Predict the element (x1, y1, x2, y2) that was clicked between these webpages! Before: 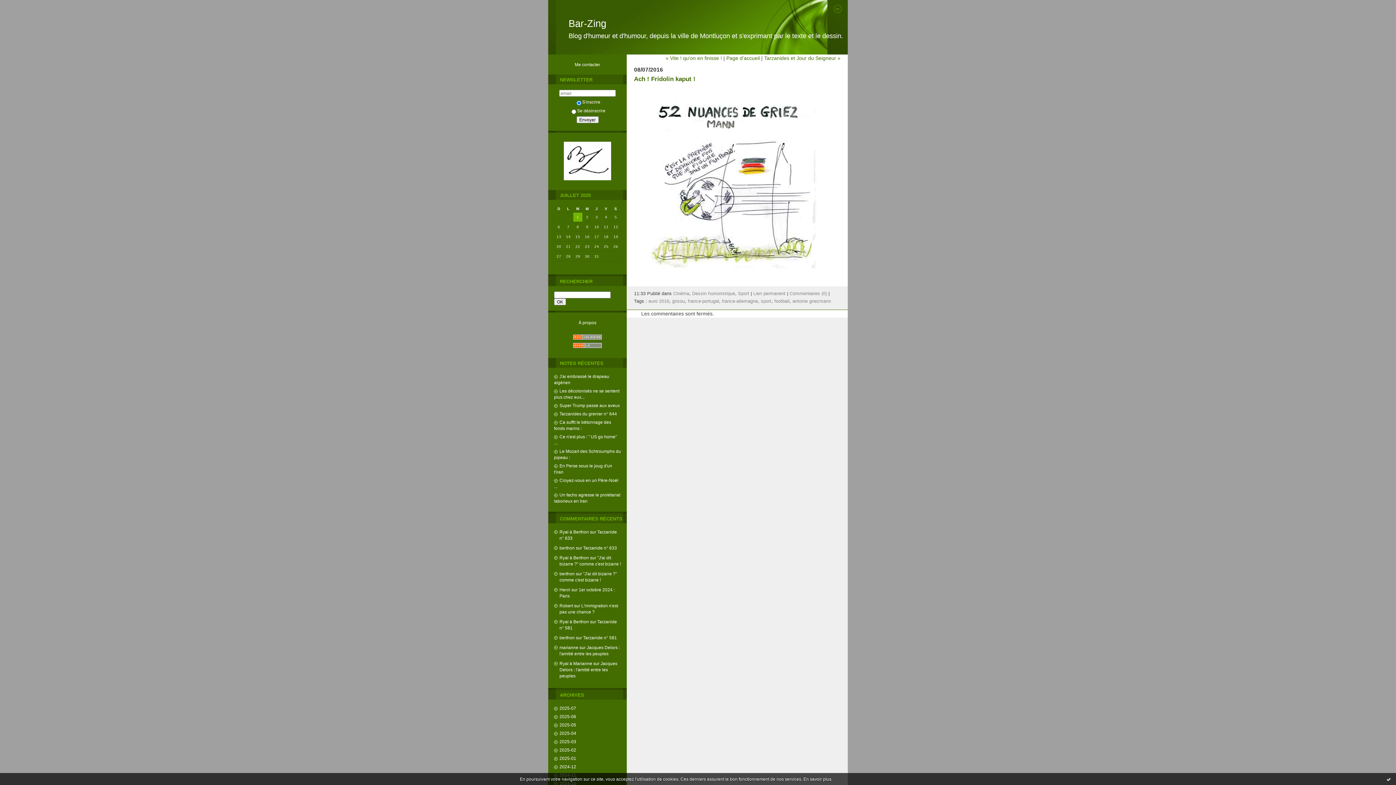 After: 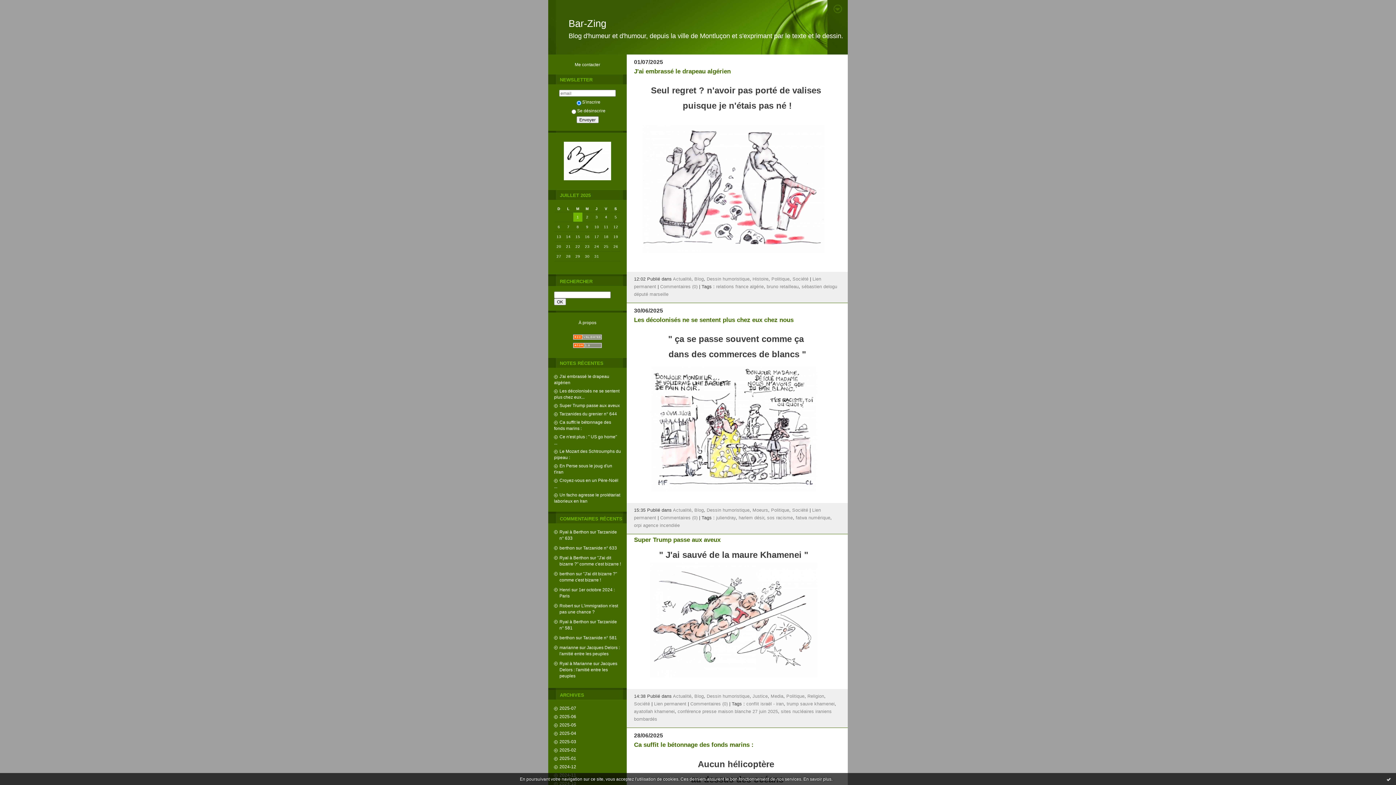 Action: bbox: (692, 291, 735, 296) label: Dessin humoristique